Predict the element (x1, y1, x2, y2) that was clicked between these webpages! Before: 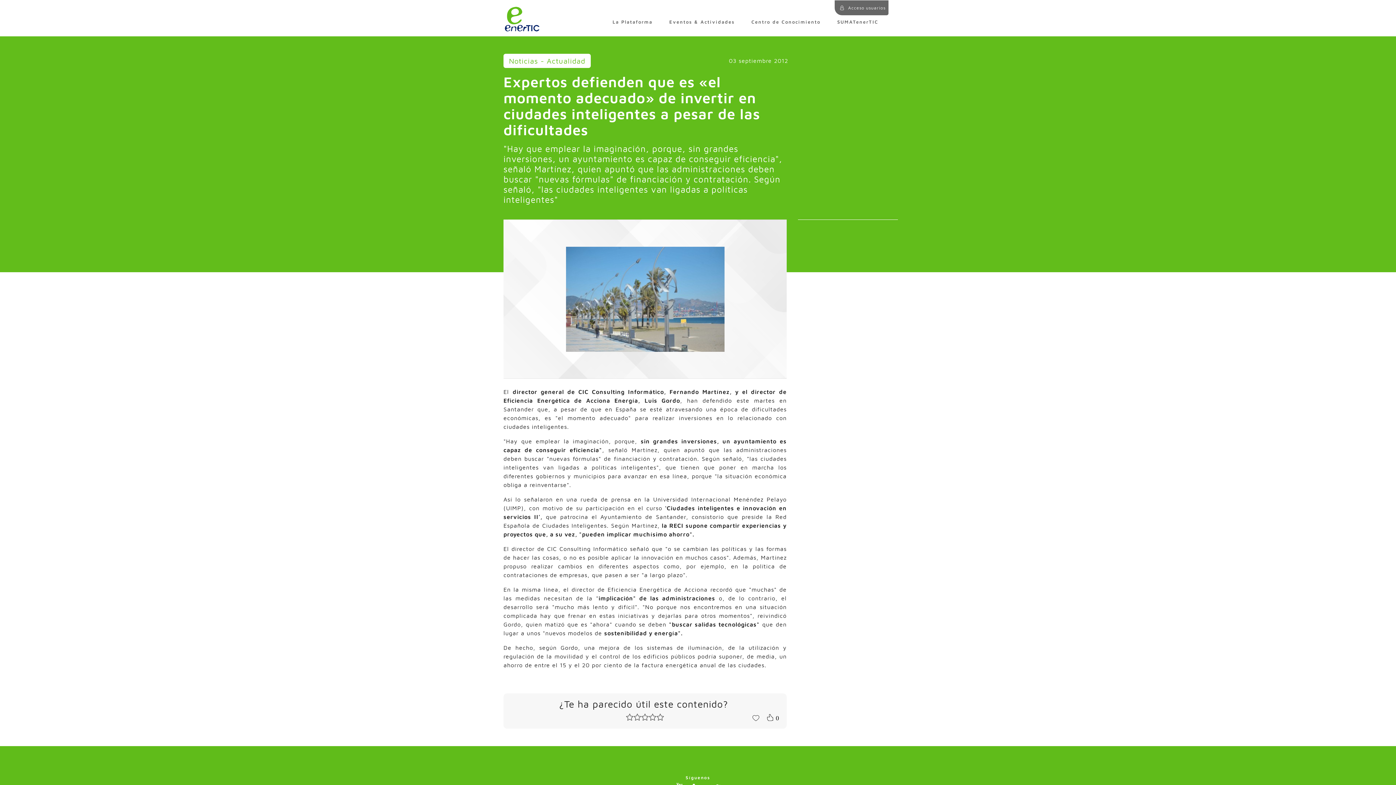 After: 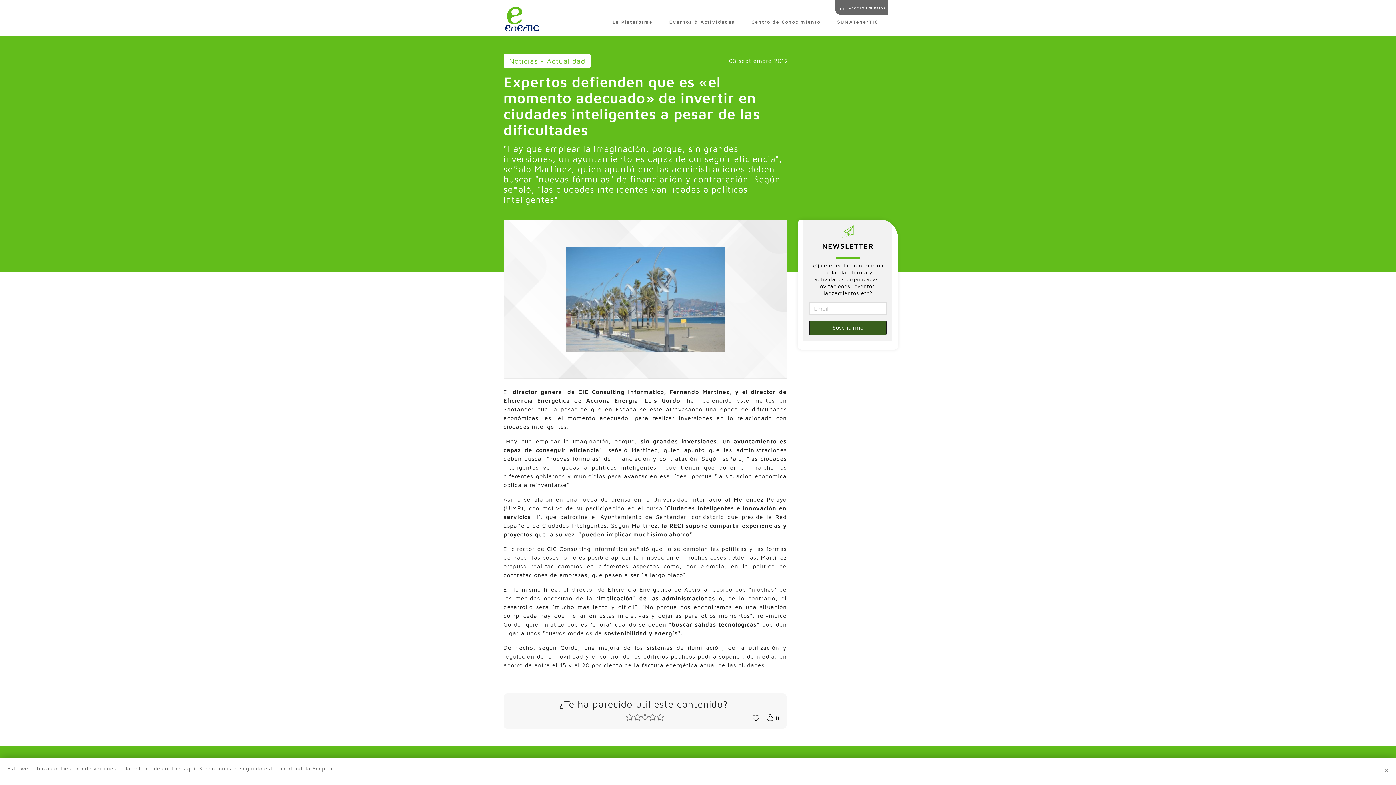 Action: label: SUMATenerTIC bbox: (834, 13, 881, 36)